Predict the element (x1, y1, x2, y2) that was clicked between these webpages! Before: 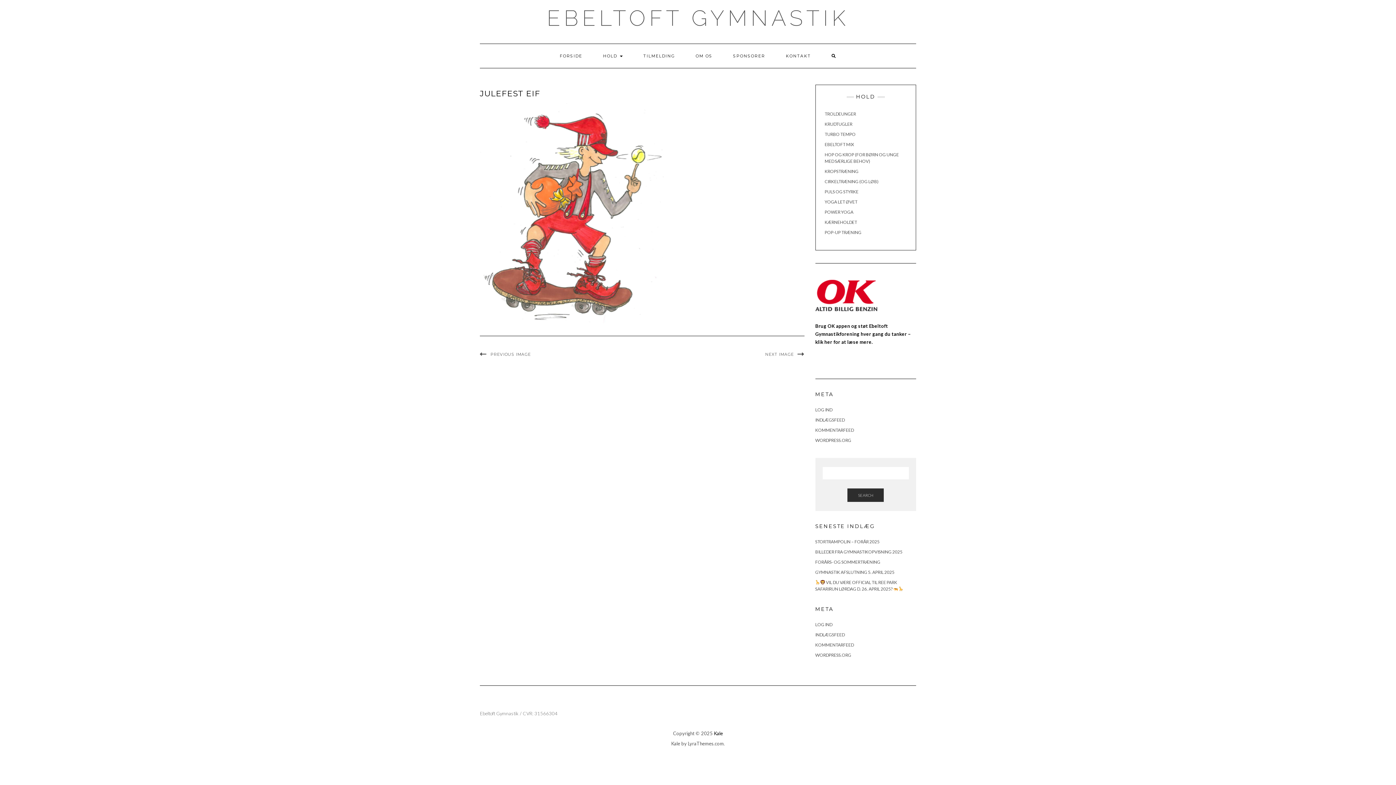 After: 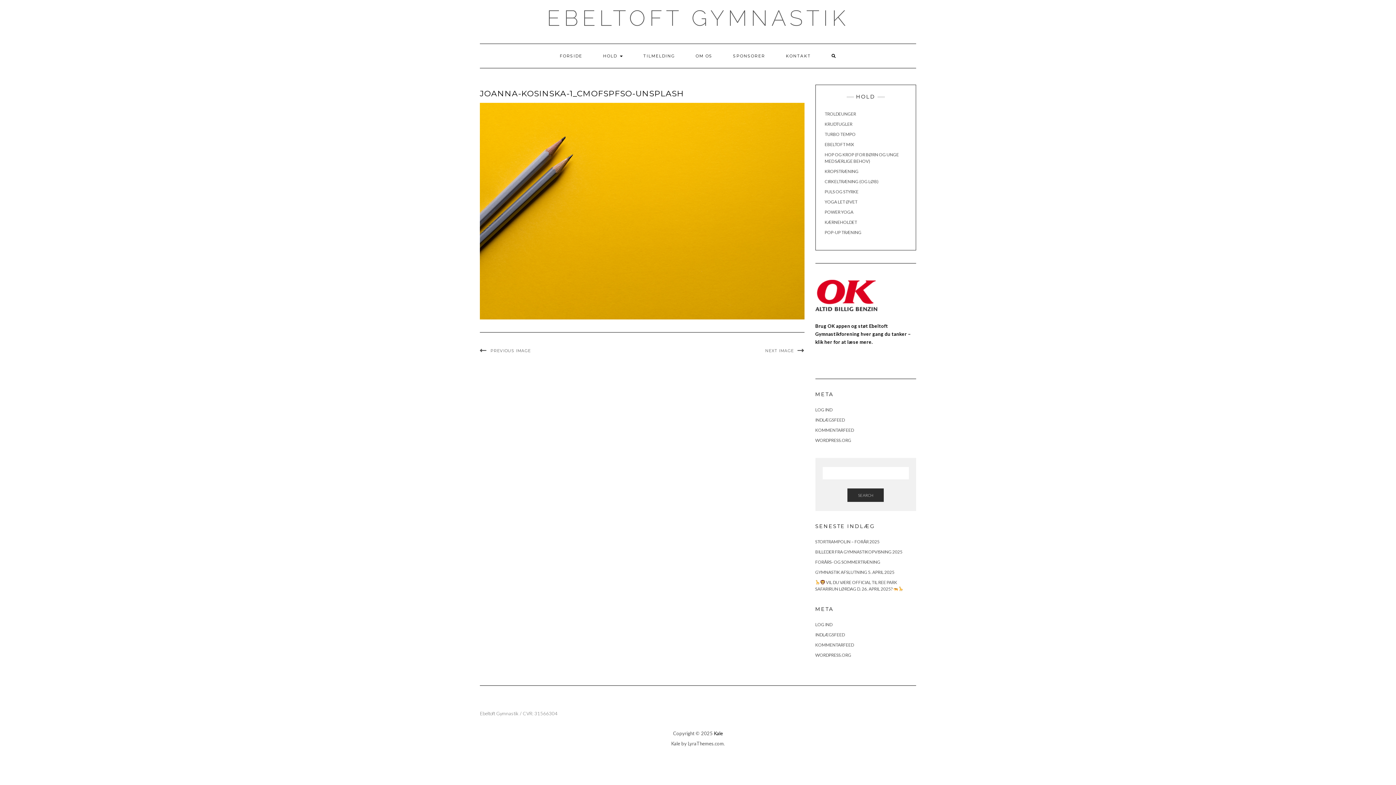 Action: bbox: (480, 352, 530, 357) label: PREVIOUS IMAGE